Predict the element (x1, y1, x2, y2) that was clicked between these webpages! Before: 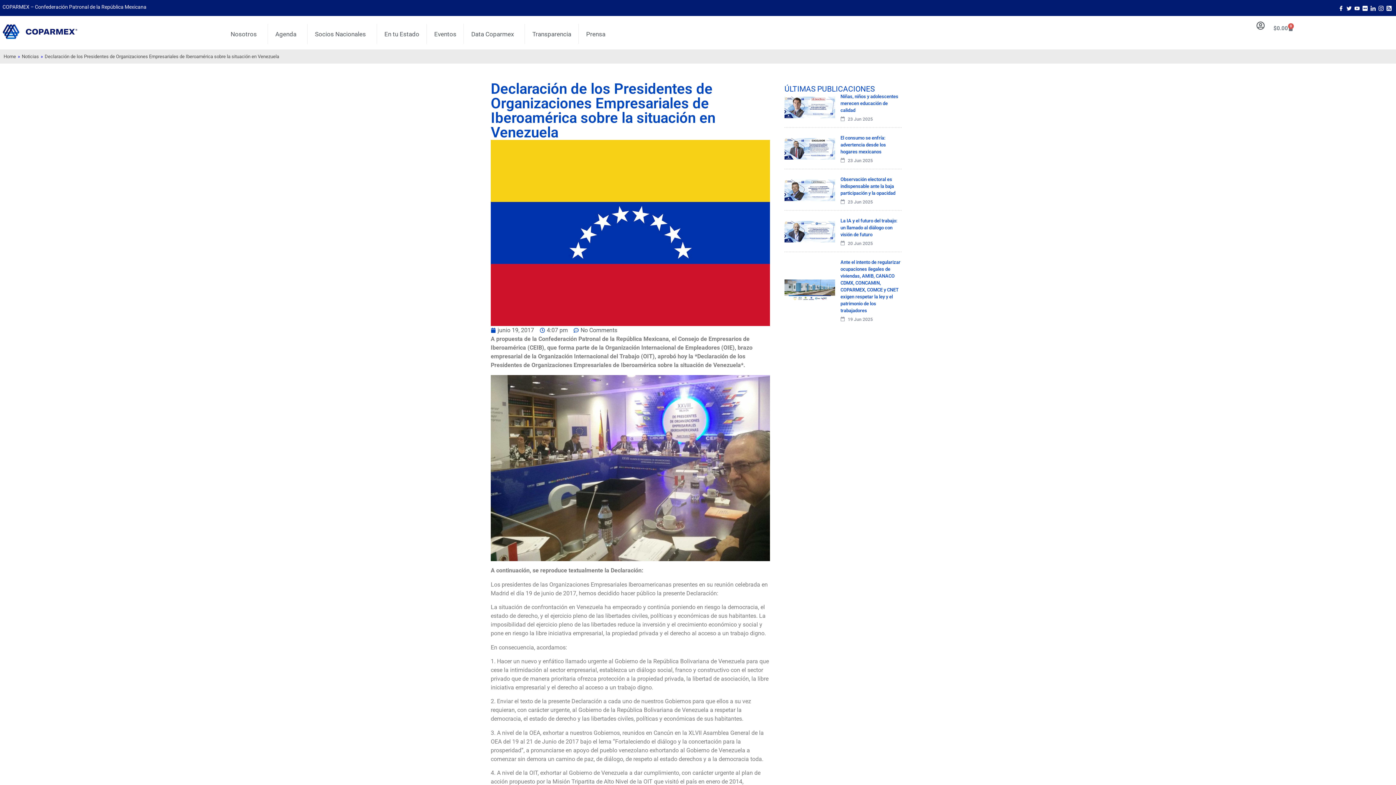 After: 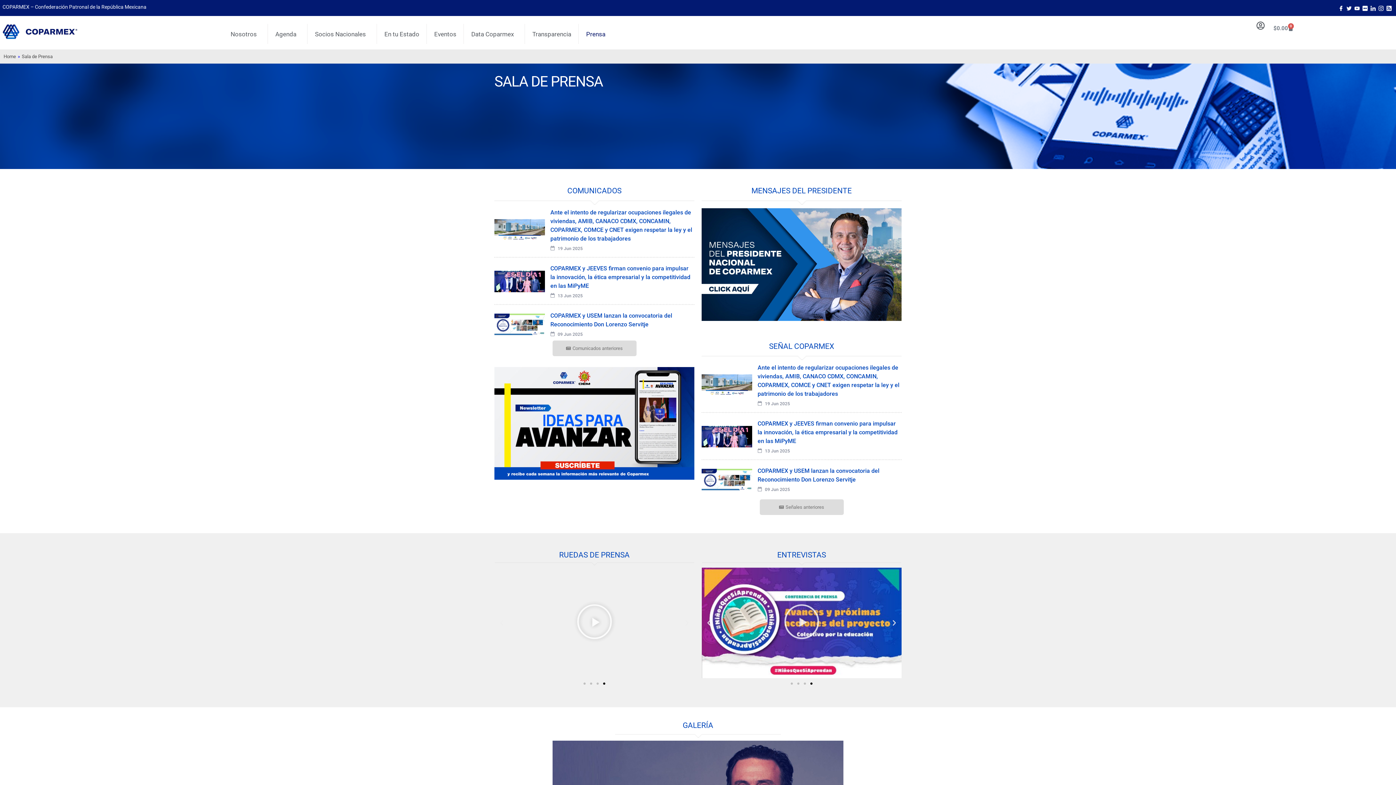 Action: bbox: (579, 24, 612, 44) label: Prensa